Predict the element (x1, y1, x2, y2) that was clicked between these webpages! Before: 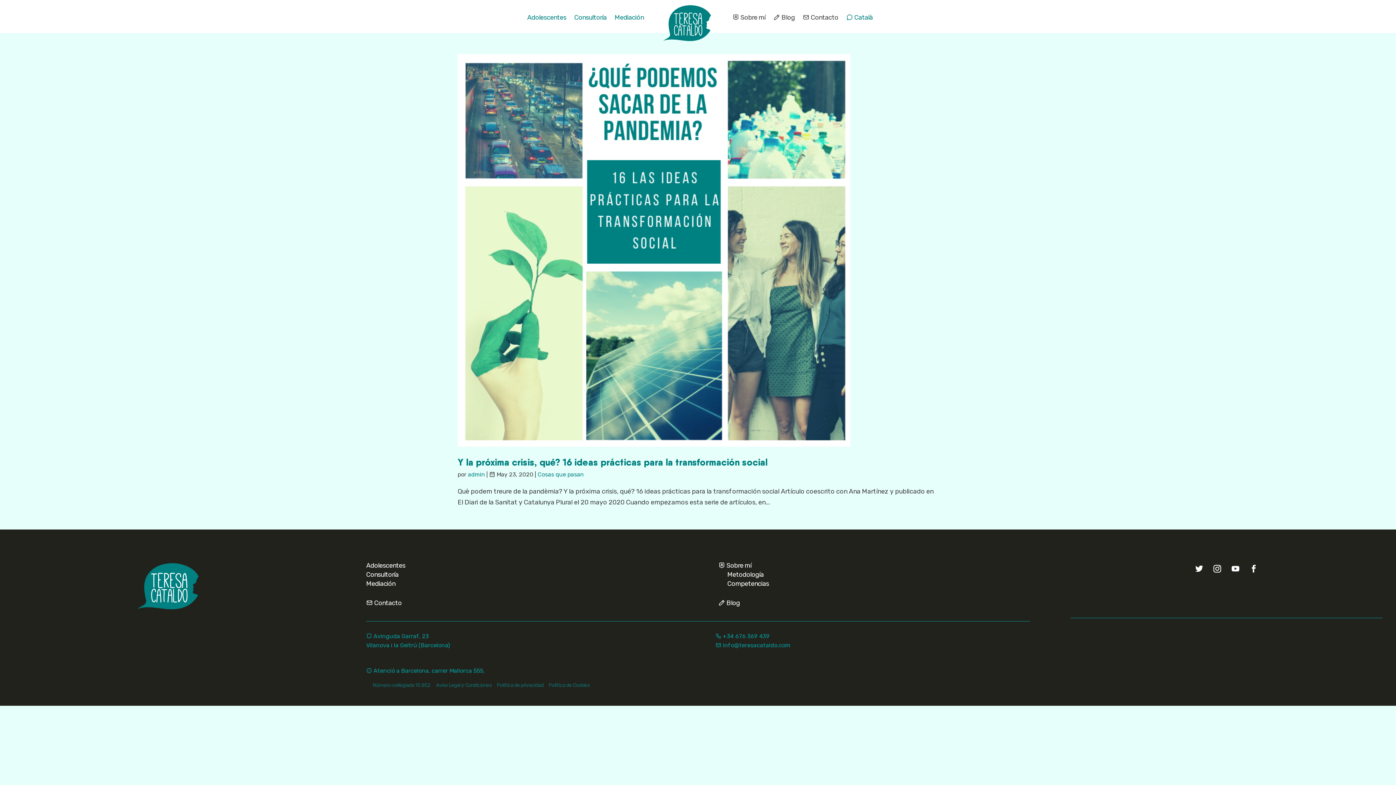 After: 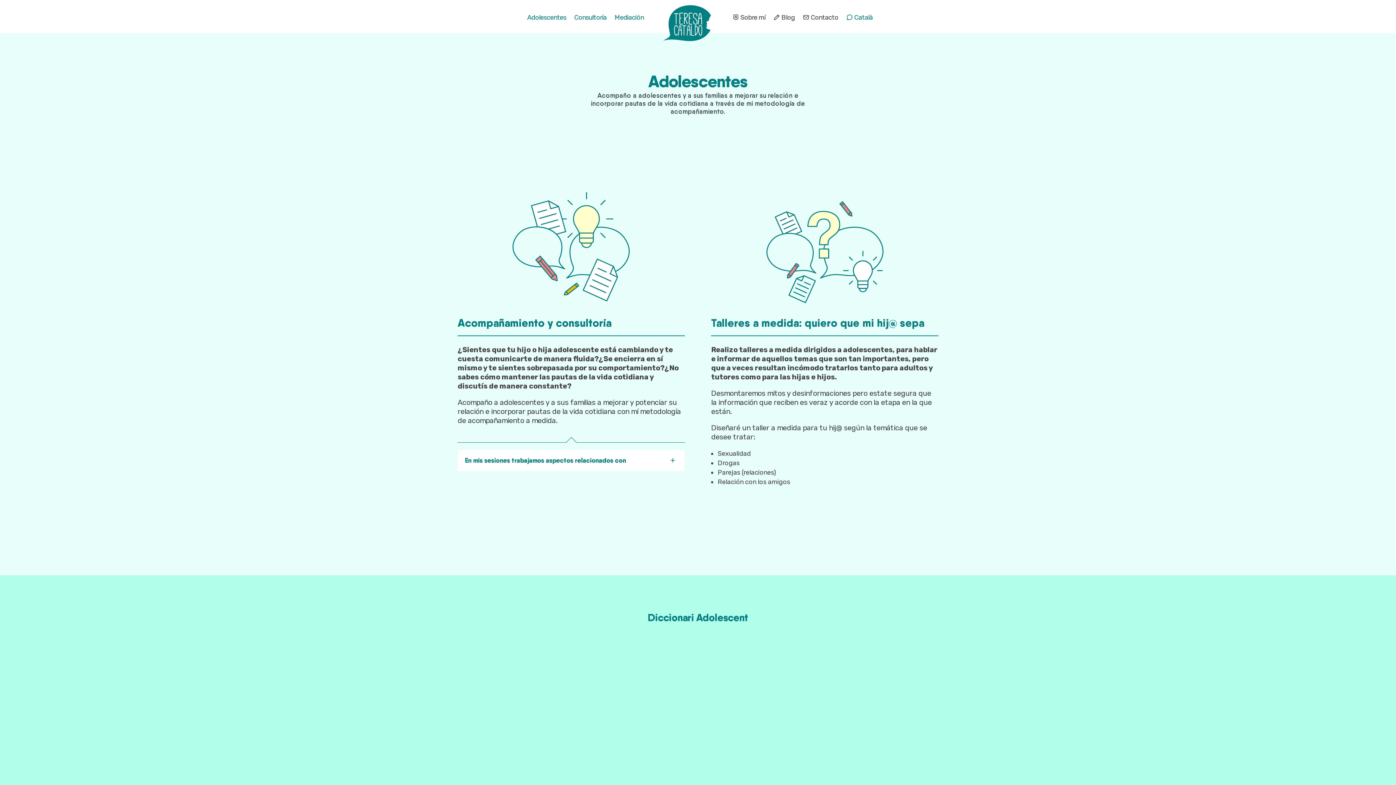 Action: label: Adolescentes bbox: (366, 561, 405, 570)